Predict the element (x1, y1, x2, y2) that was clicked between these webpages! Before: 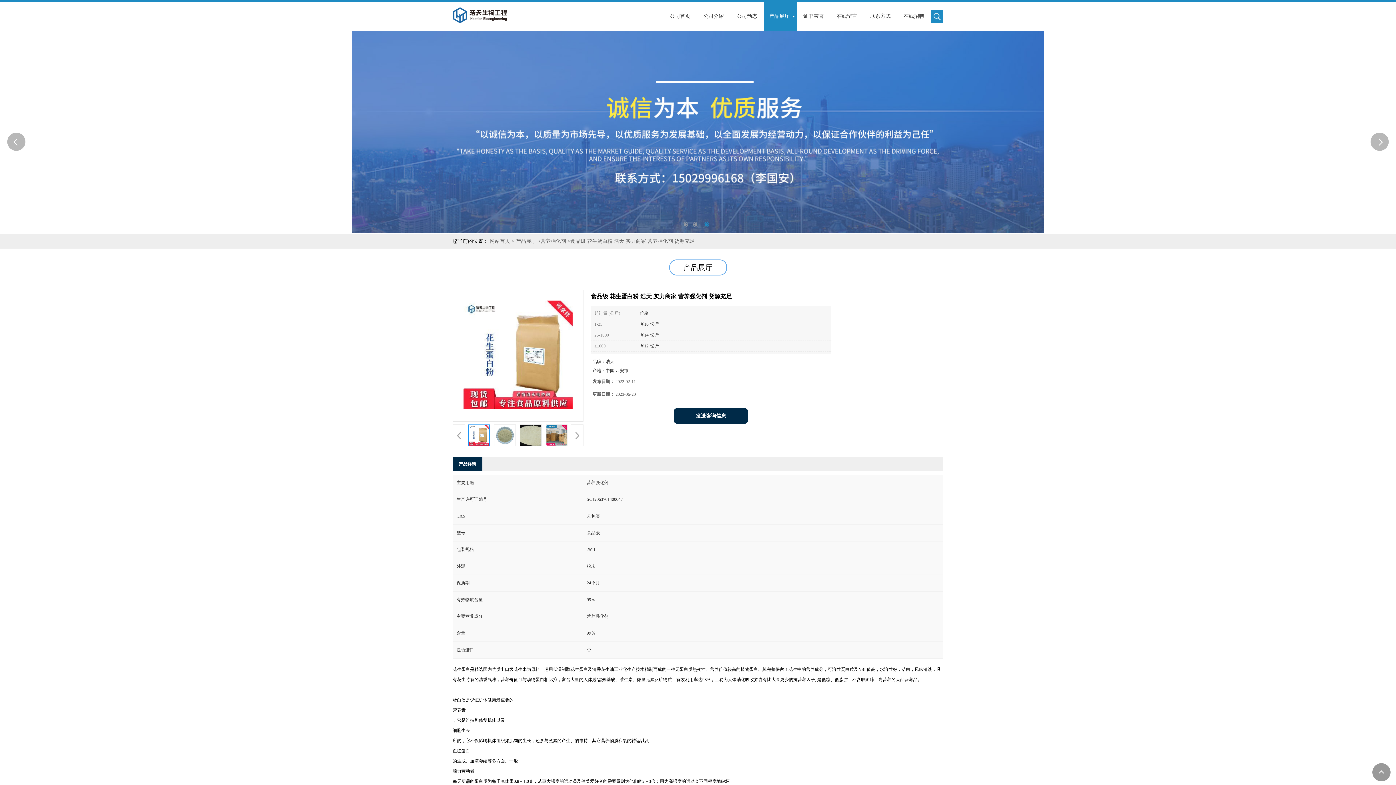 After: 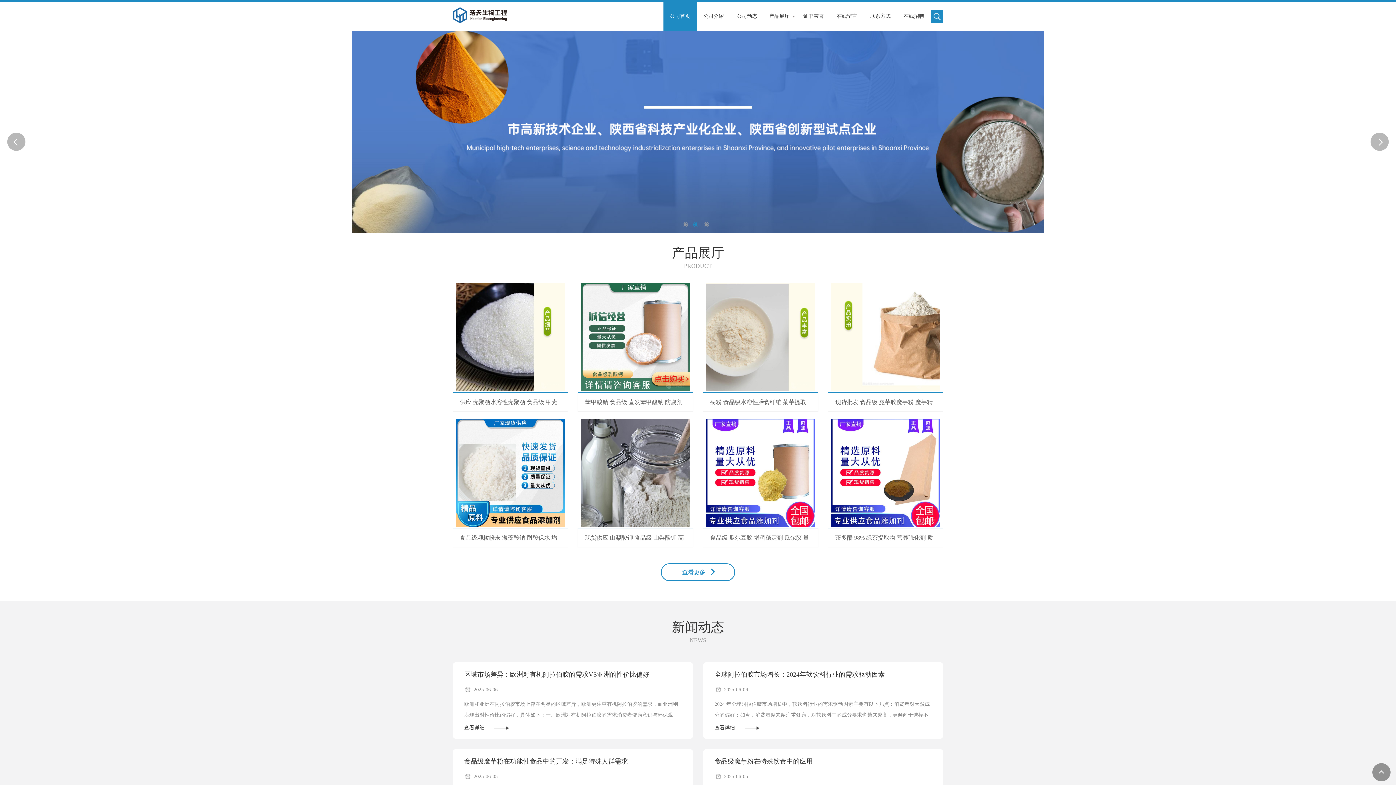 Action: bbox: (452, 1, 536, 23)